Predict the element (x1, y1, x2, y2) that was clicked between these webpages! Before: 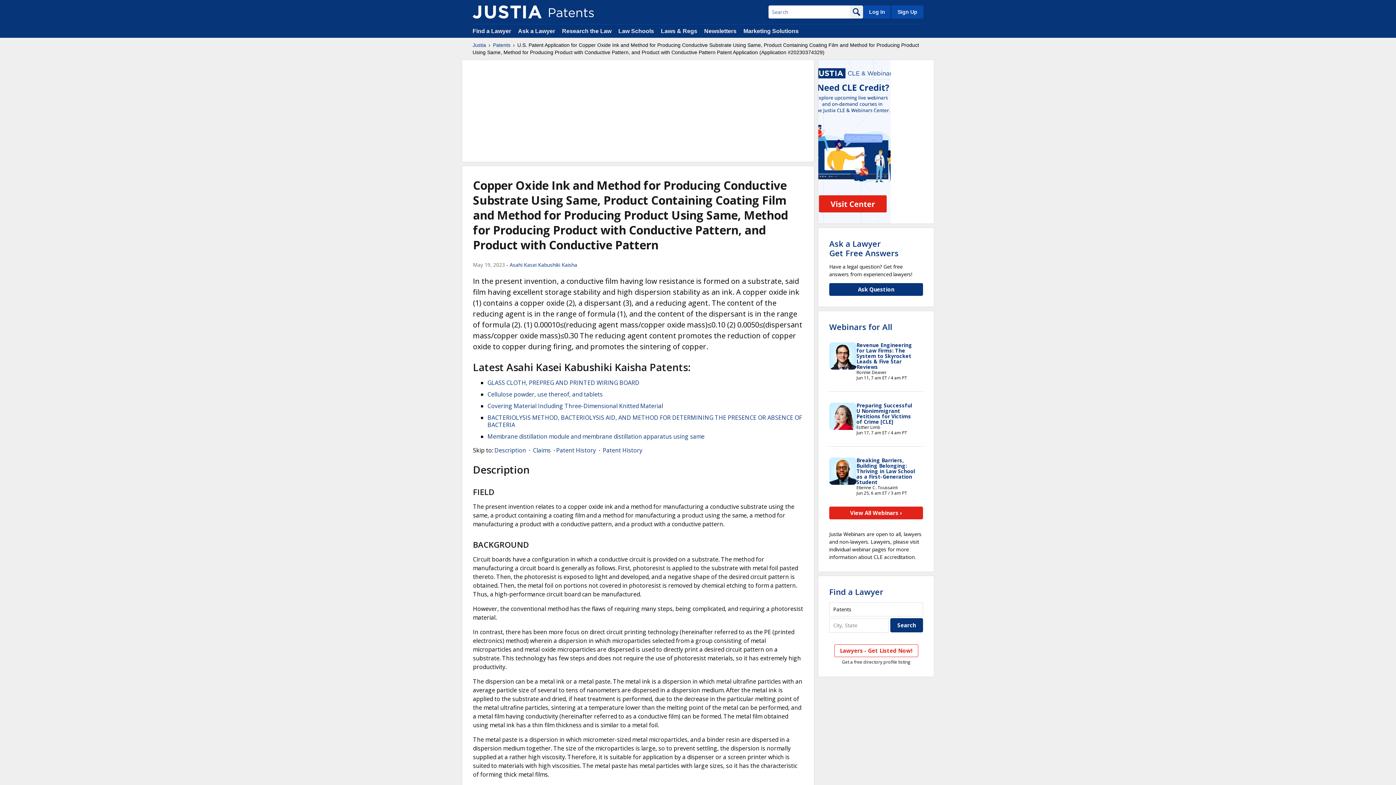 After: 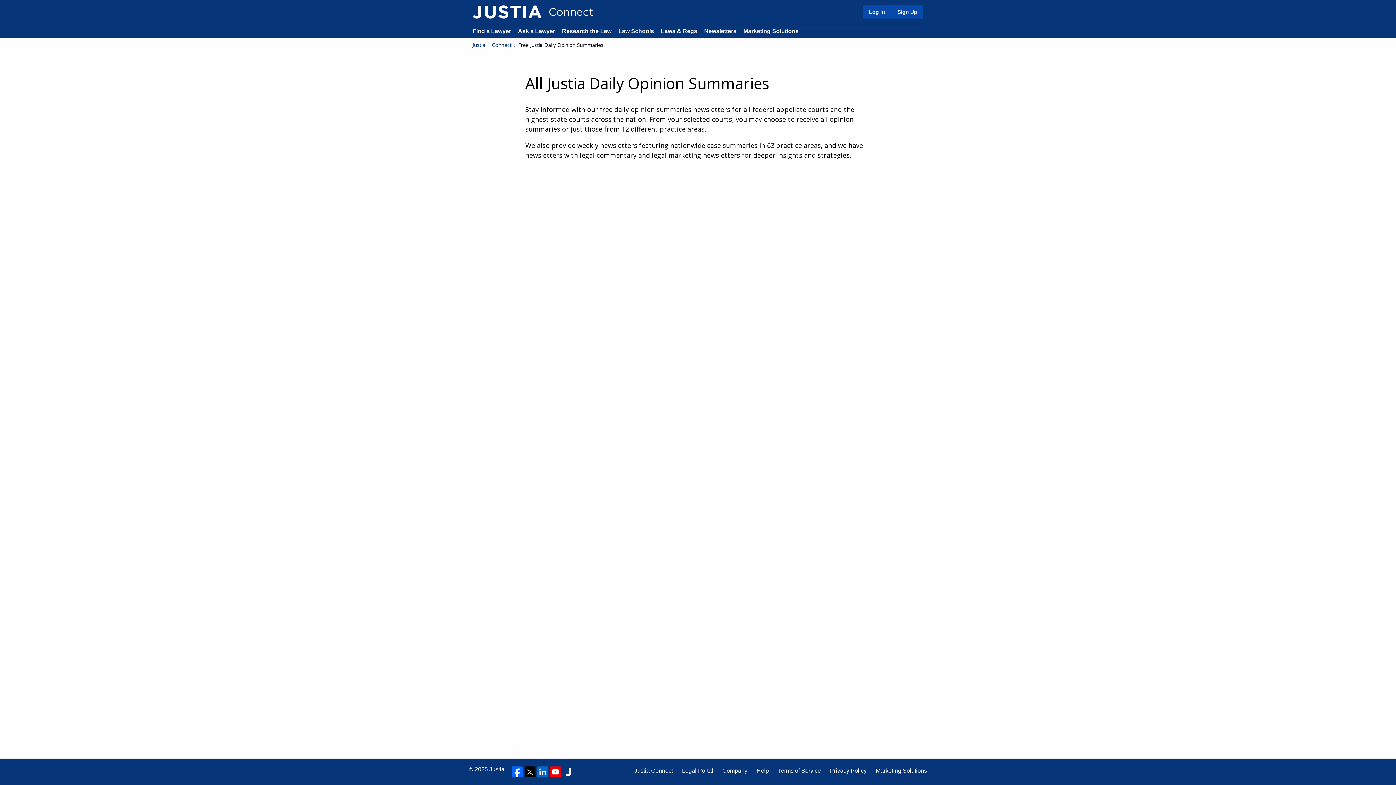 Action: bbox: (704, 28, 736, 34) label: Newsletters